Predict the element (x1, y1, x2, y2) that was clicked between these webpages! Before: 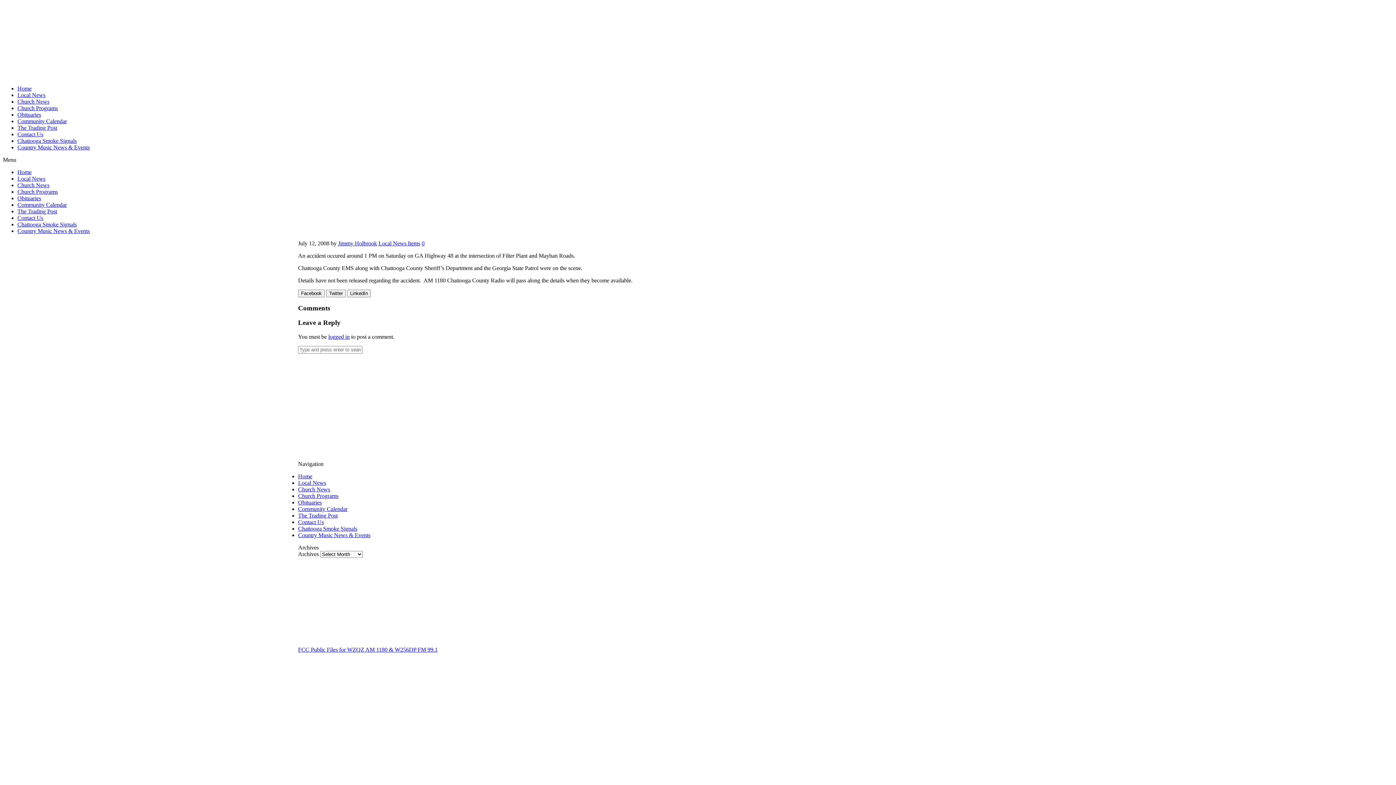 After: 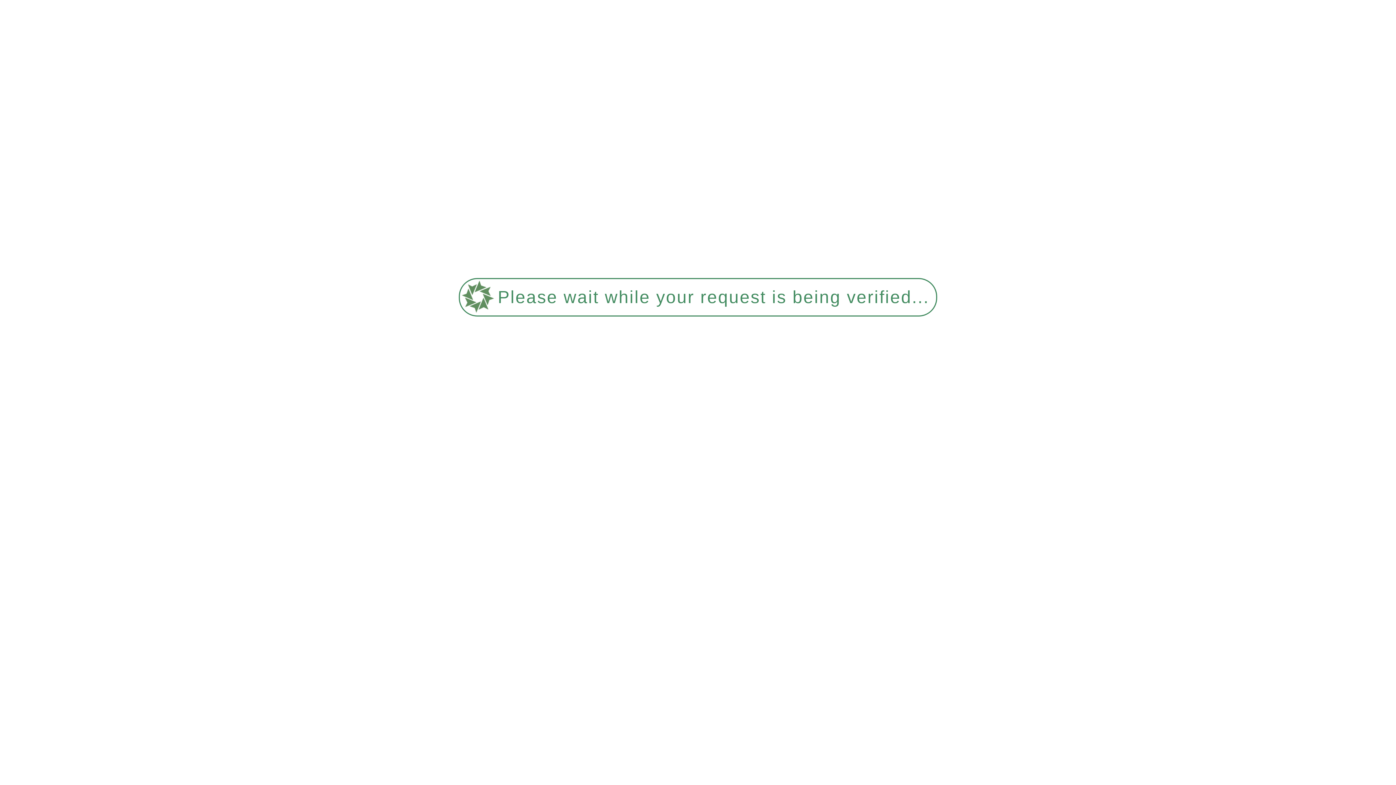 Action: bbox: (298, 519, 324, 525) label: Contact Us